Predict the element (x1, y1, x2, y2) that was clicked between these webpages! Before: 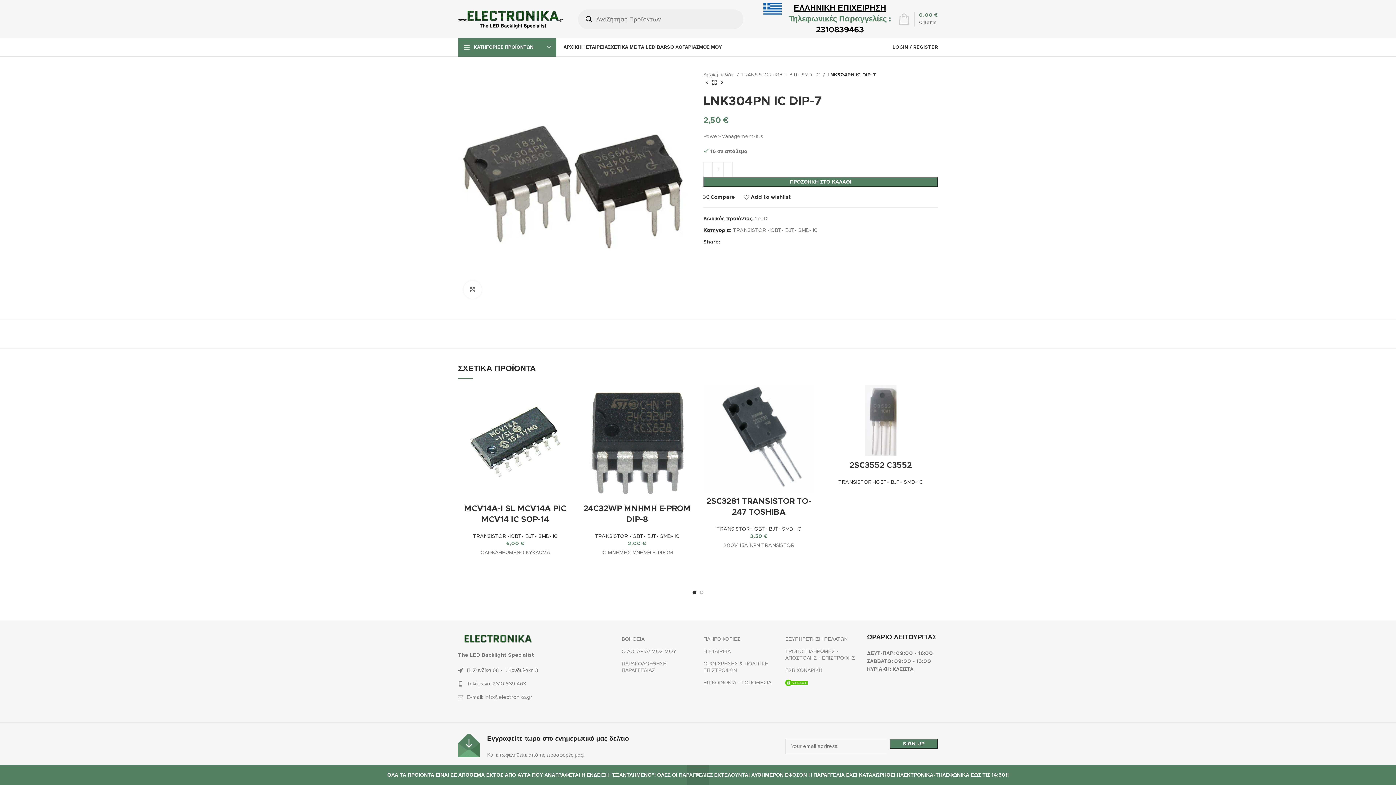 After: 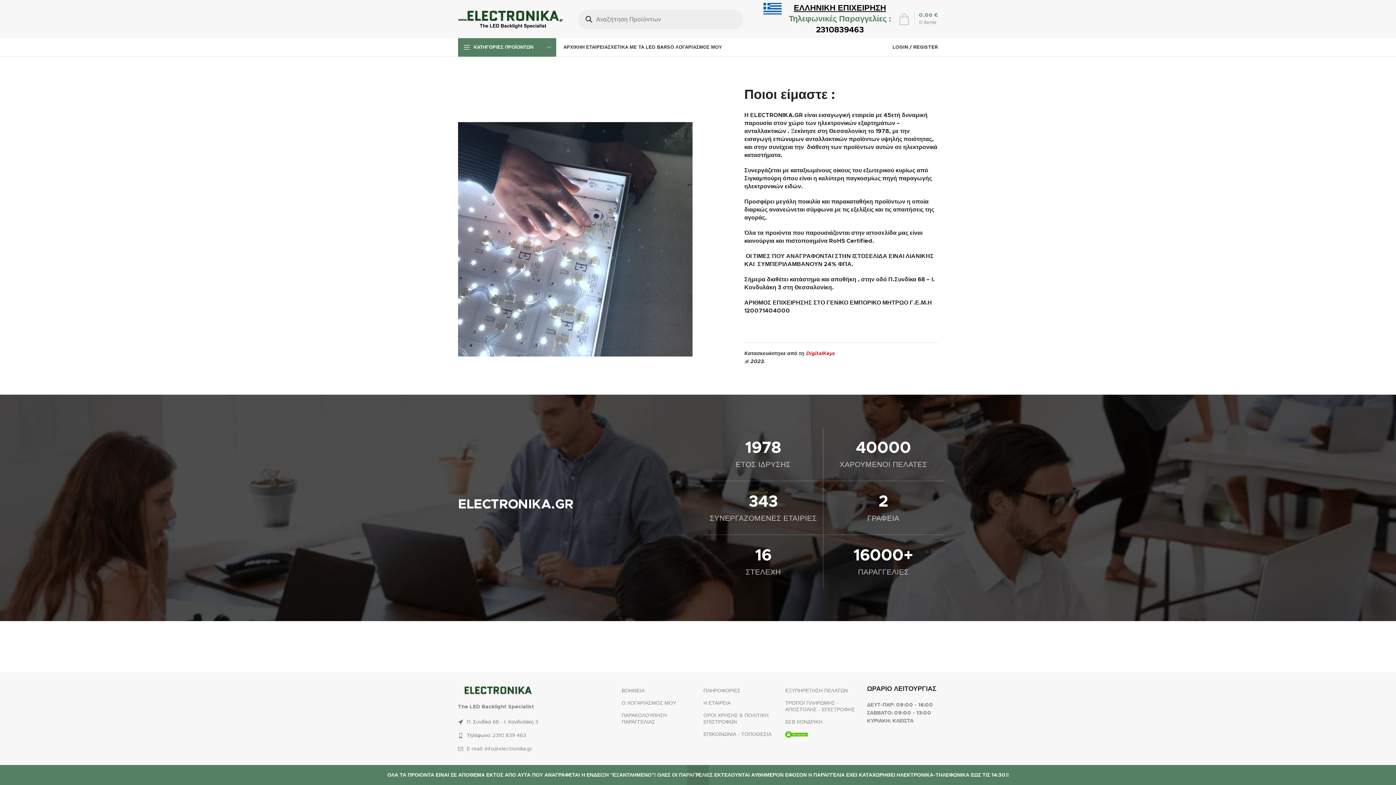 Action: bbox: (703, 645, 774, 658) label: Η ΕΤΑΙΡΕΙΑ